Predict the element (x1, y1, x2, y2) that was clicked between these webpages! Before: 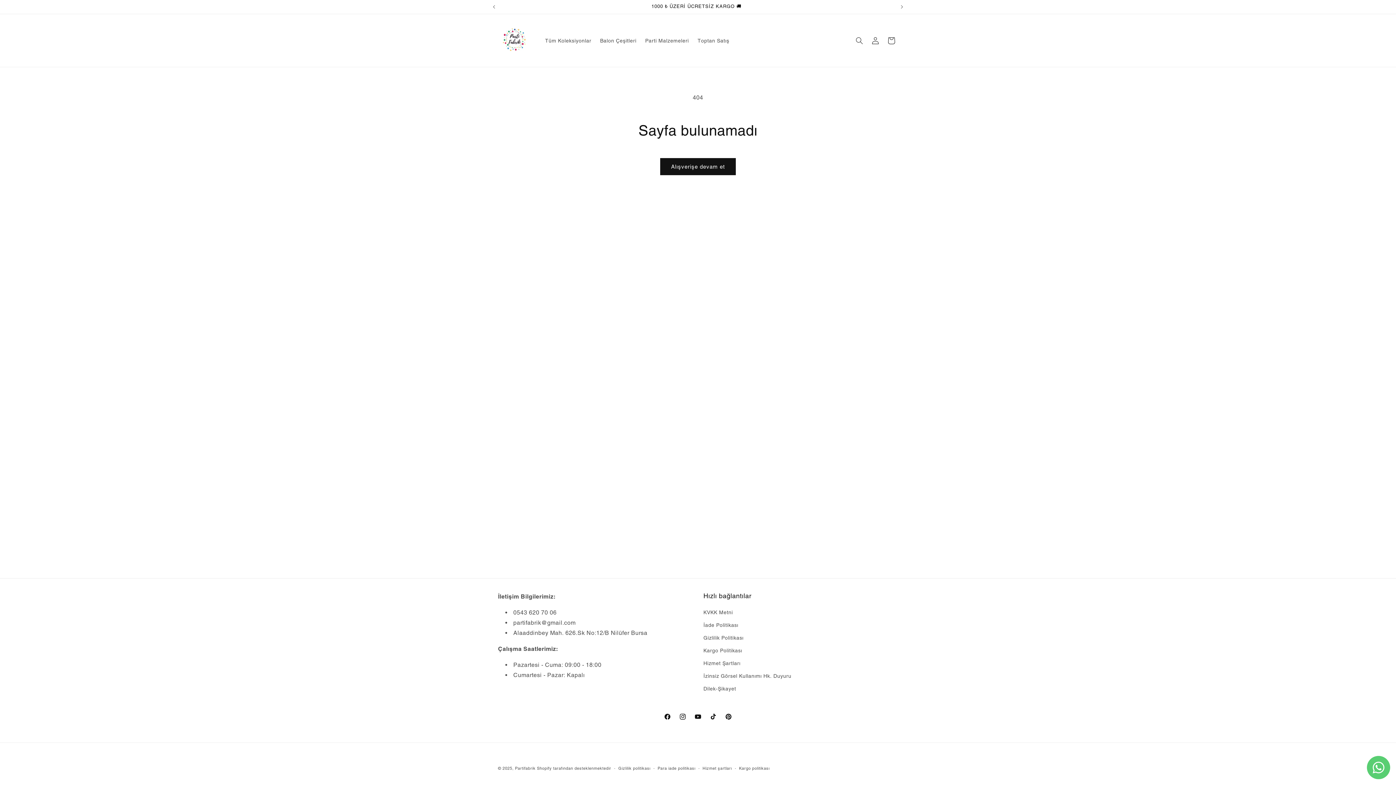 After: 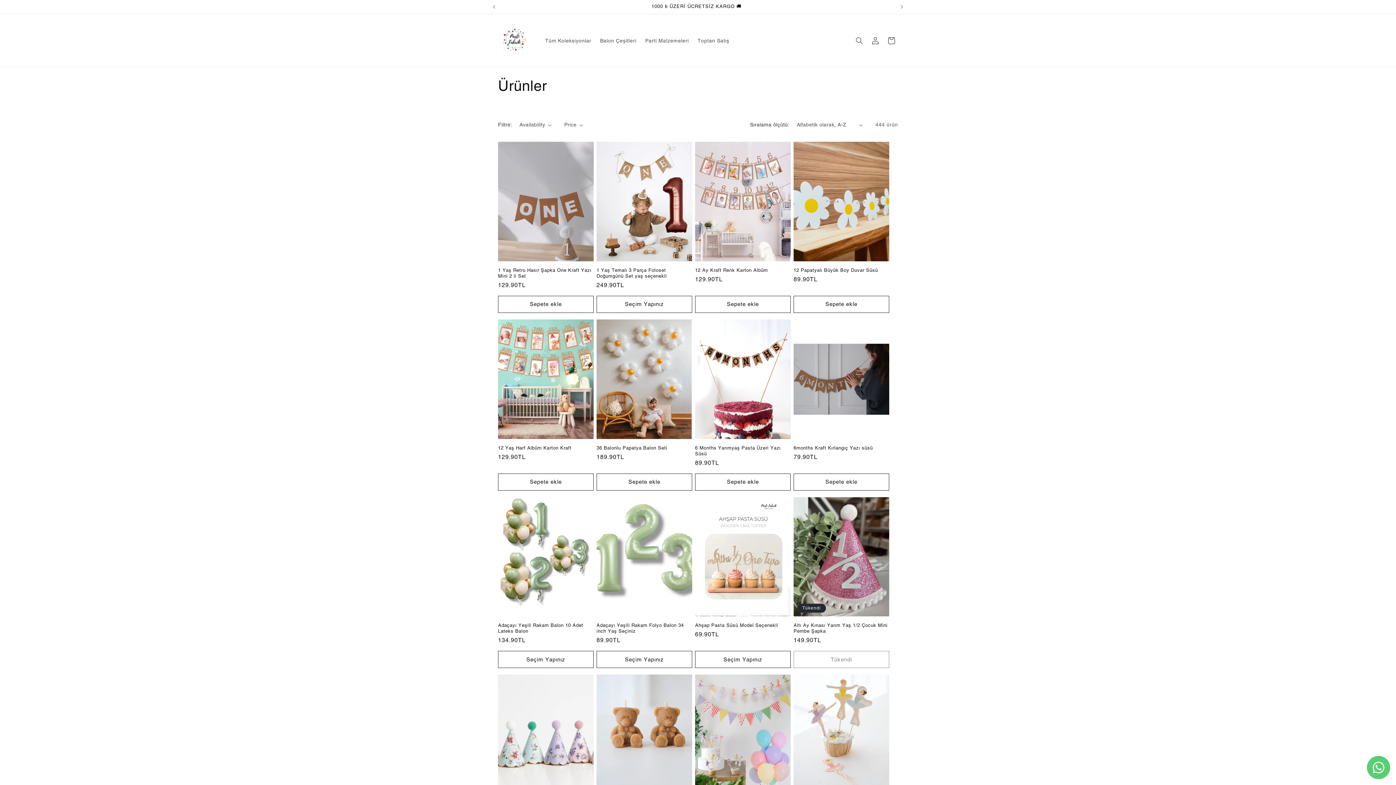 Action: label: Alışverişe devam et bbox: (660, 158, 736, 175)